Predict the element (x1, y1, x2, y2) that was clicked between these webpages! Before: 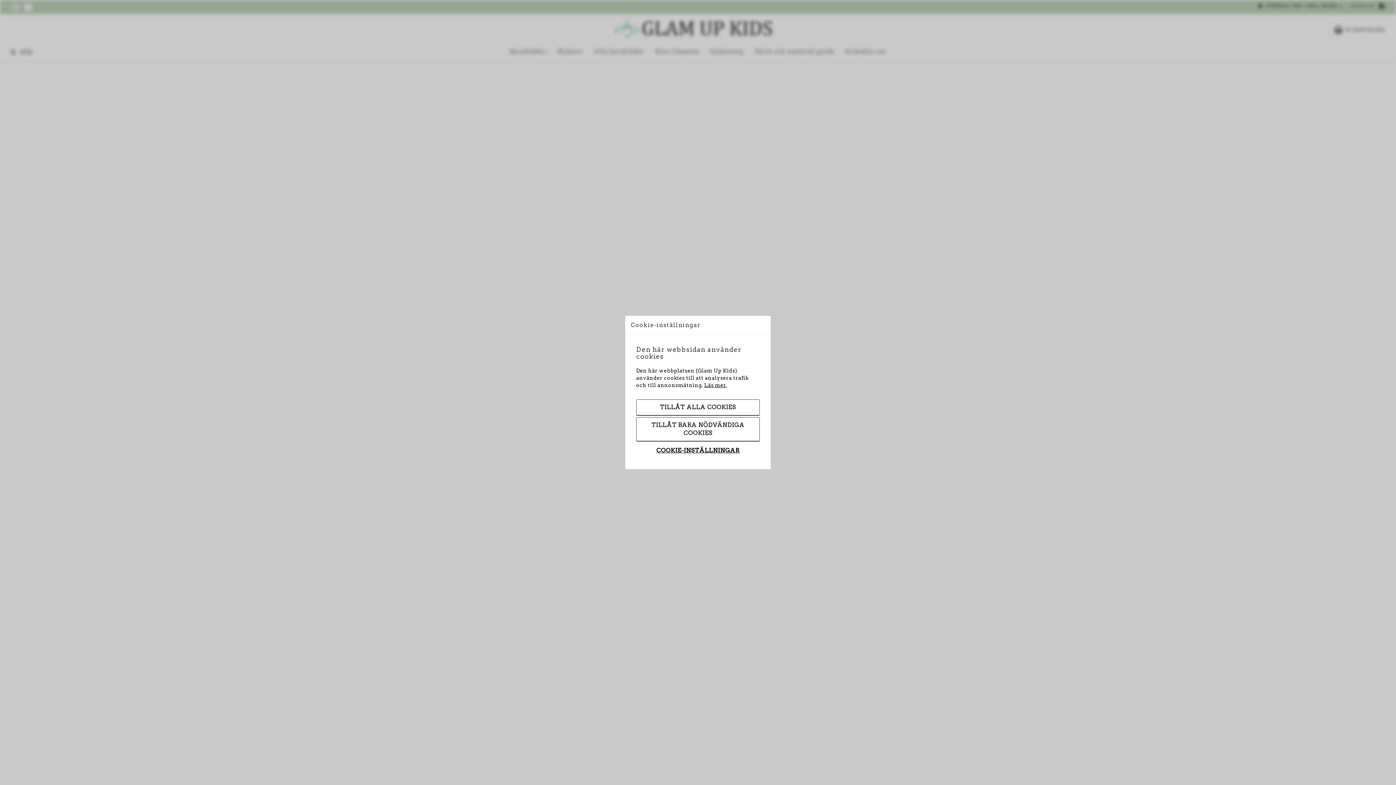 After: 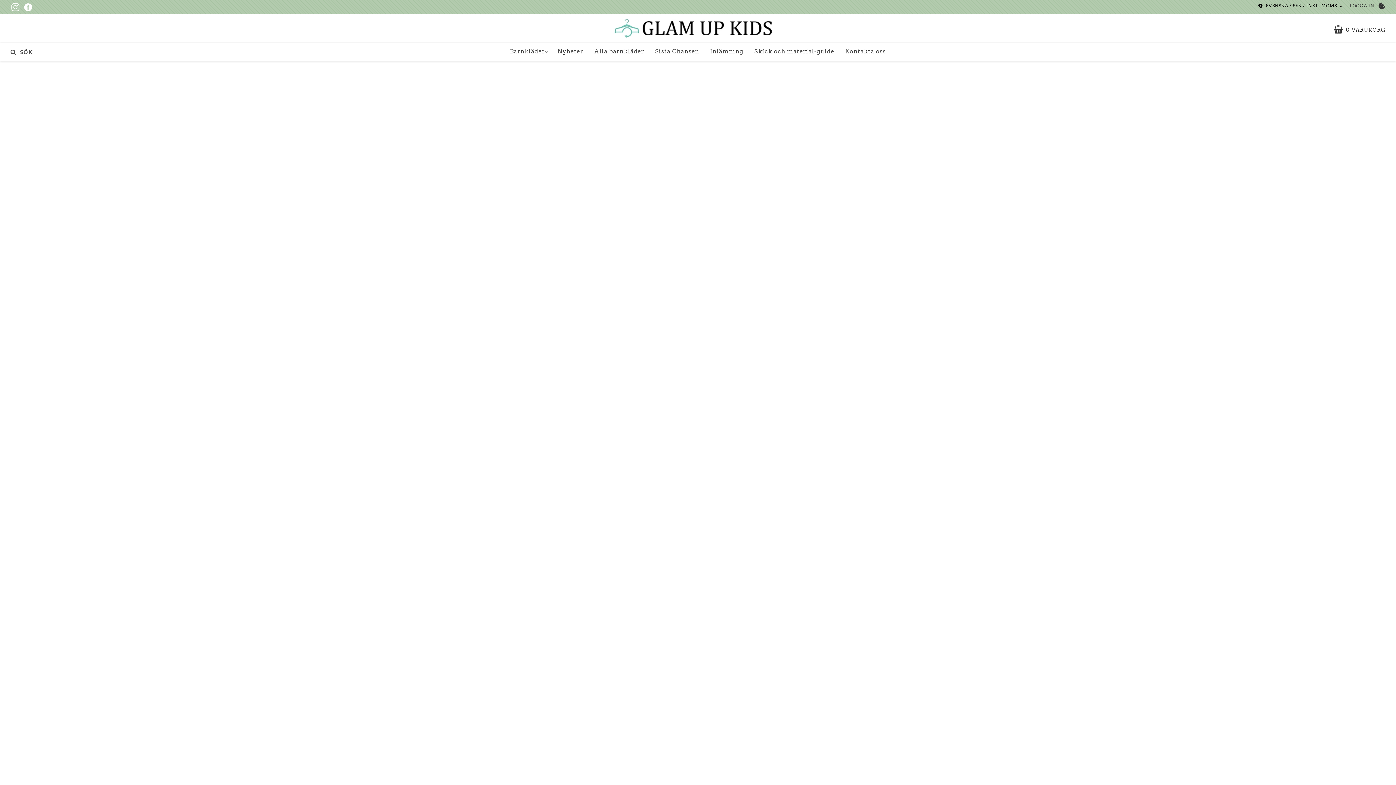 Action: bbox: (636, 399, 760, 416) label: TILLÅT ALLA COOKIES